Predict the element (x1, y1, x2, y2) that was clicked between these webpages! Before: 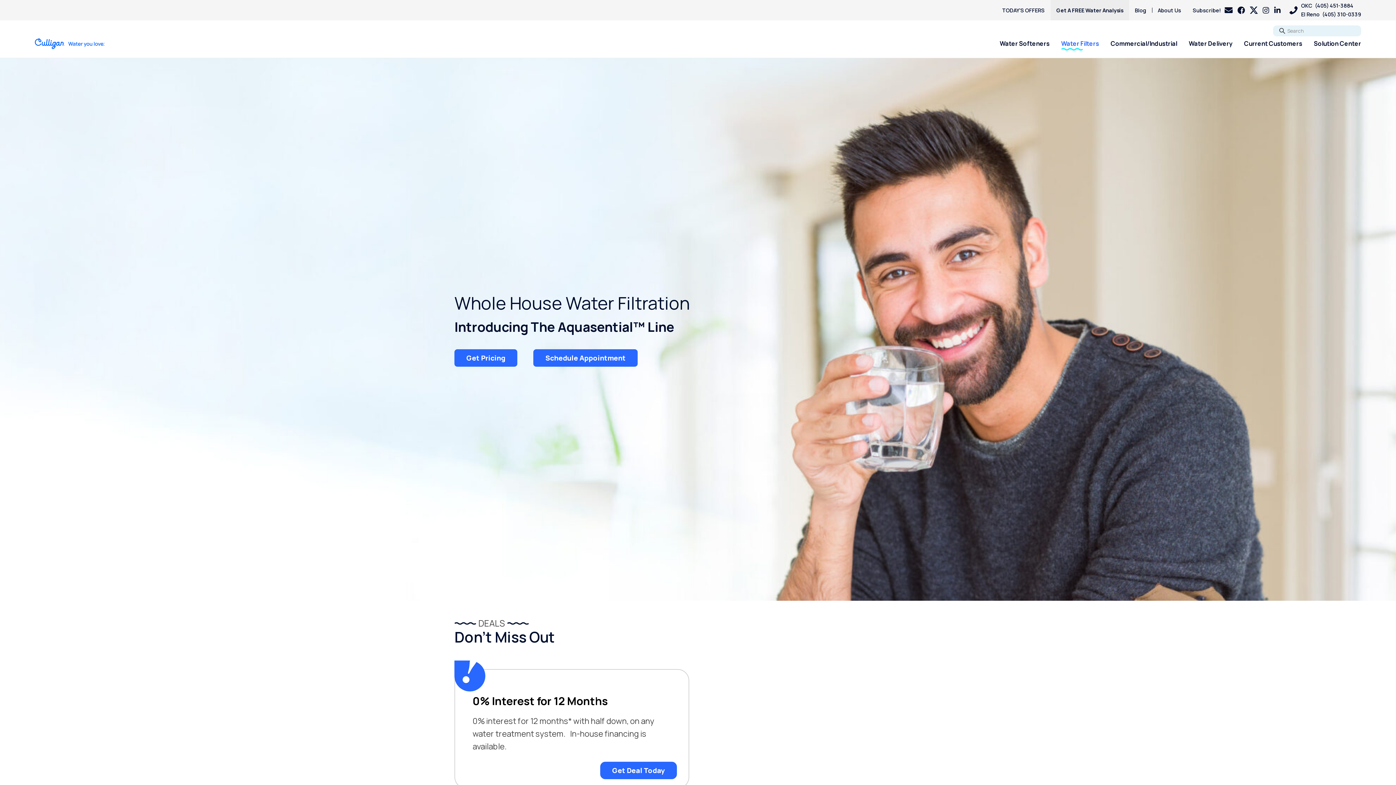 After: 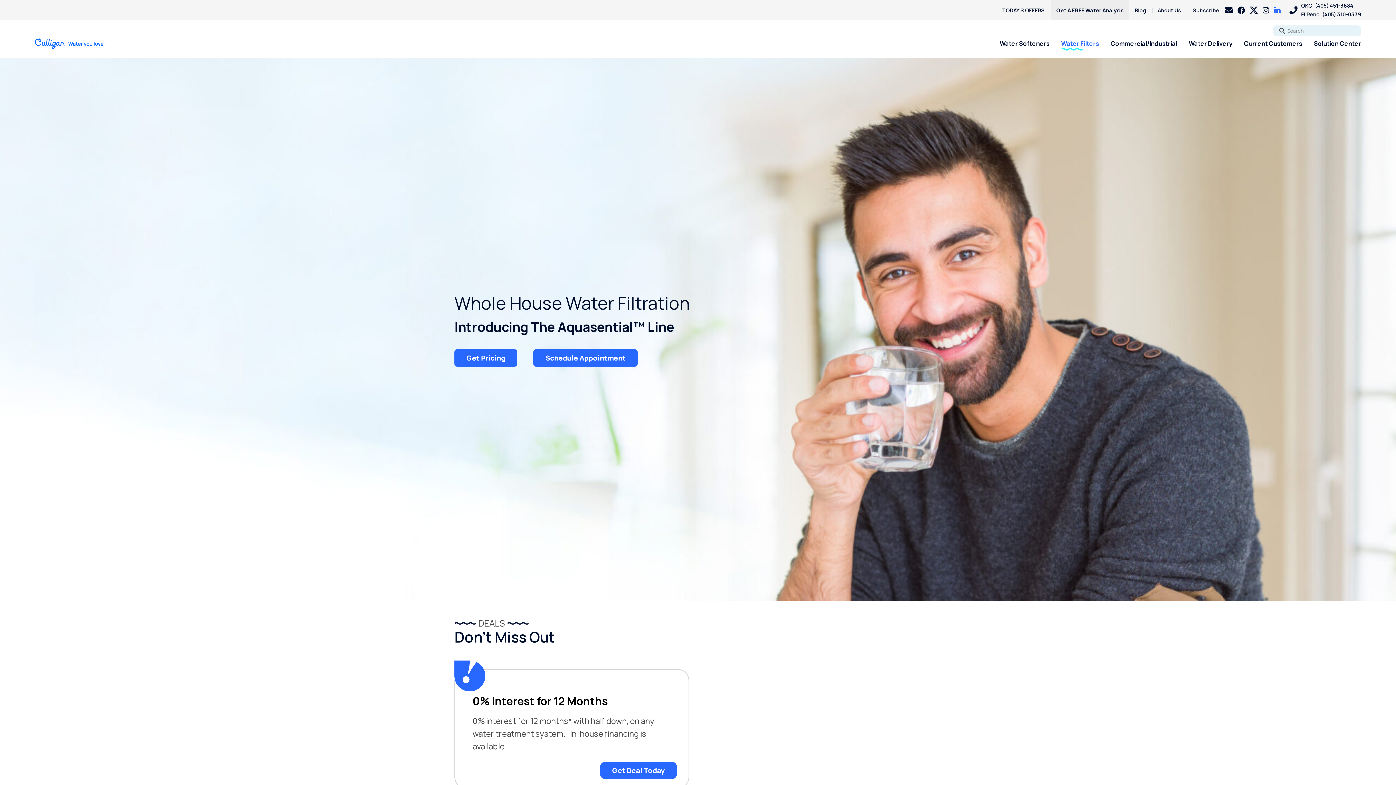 Action: bbox: (1274, 6, 1281, 13)